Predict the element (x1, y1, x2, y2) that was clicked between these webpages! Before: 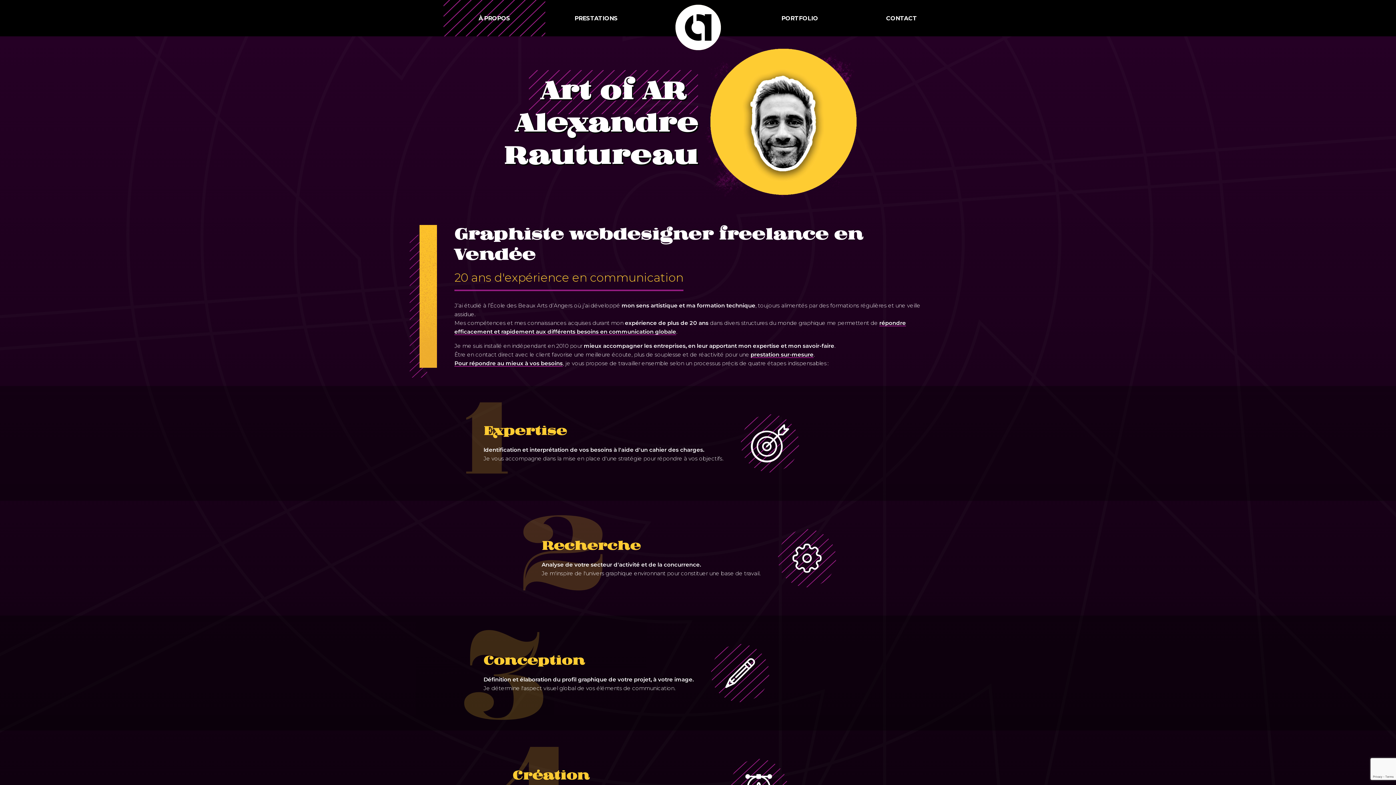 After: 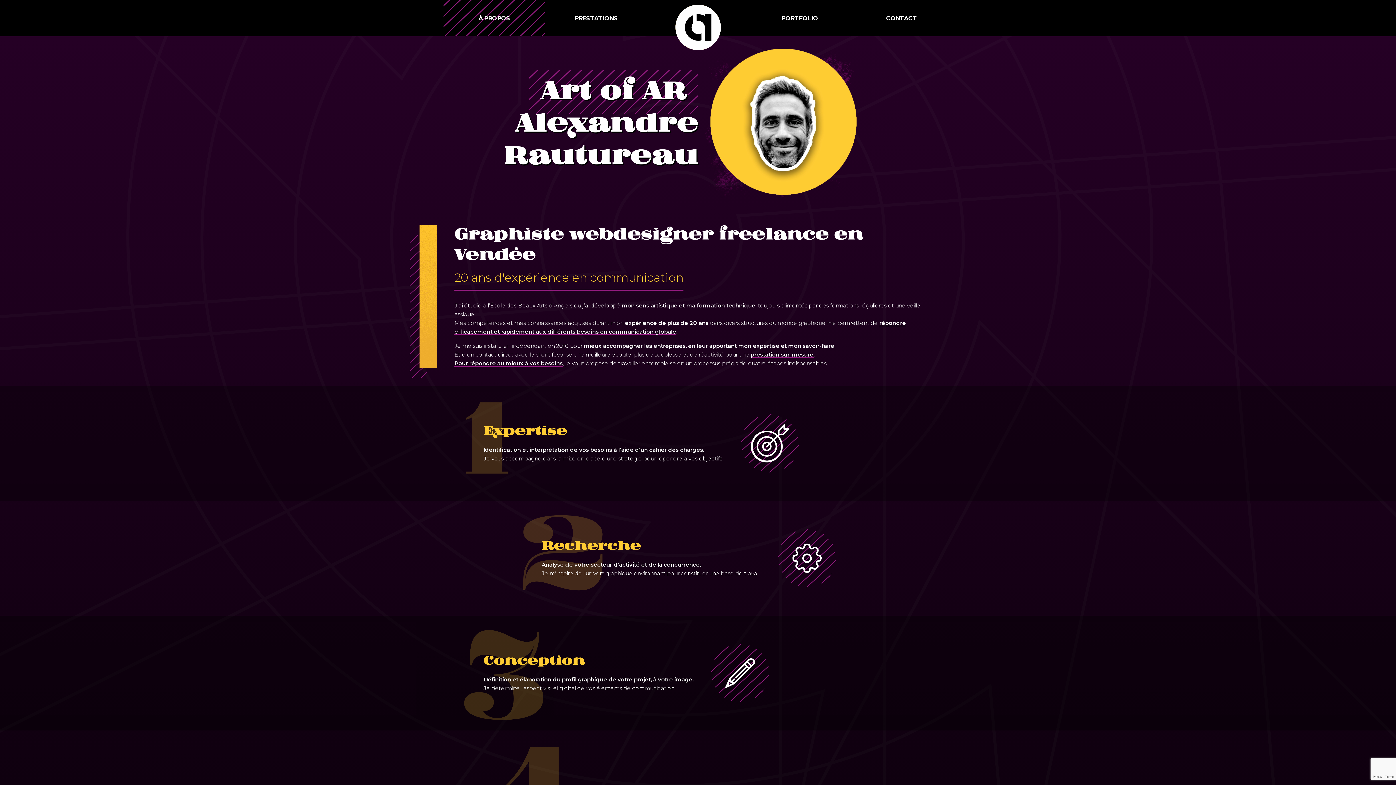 Action: bbox: (478, 13, 510, 22) label: À PROPOS